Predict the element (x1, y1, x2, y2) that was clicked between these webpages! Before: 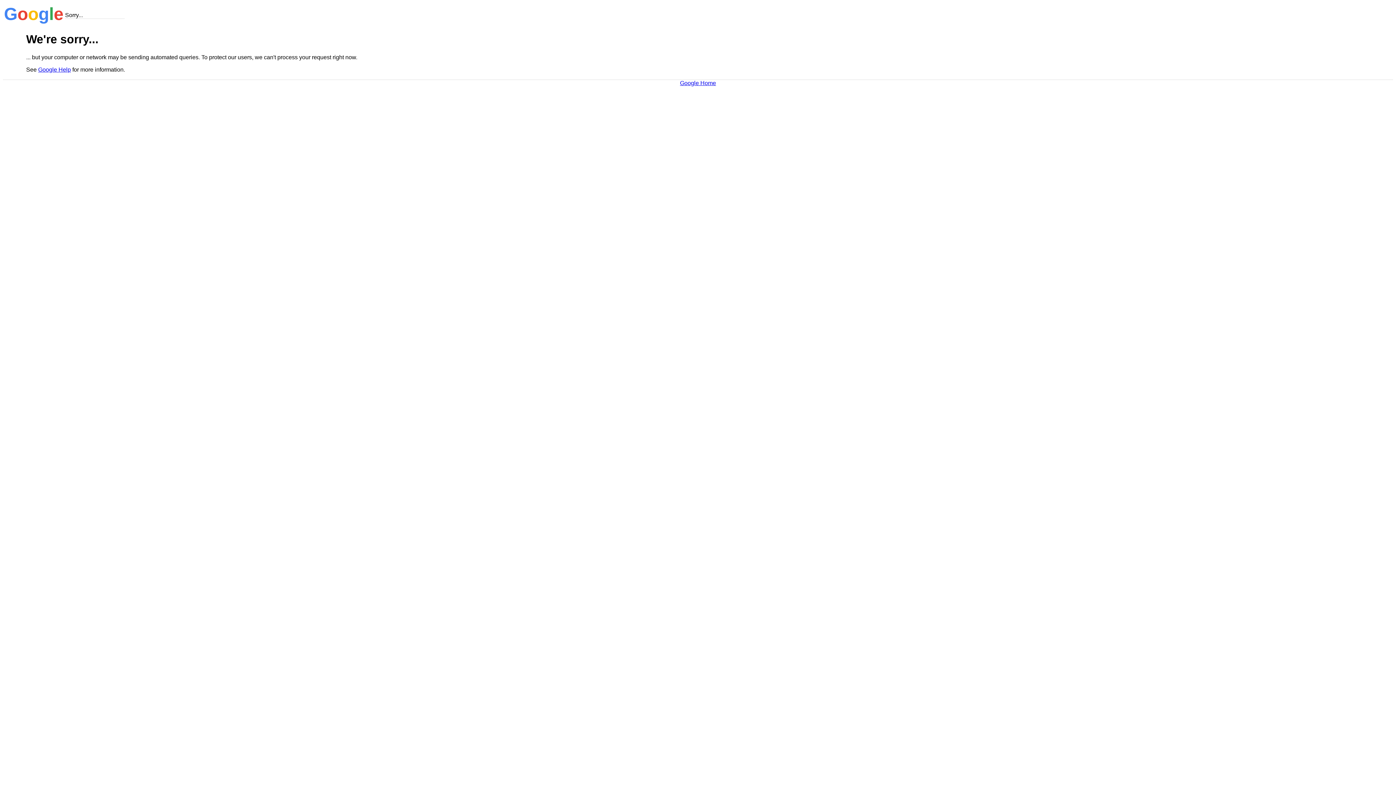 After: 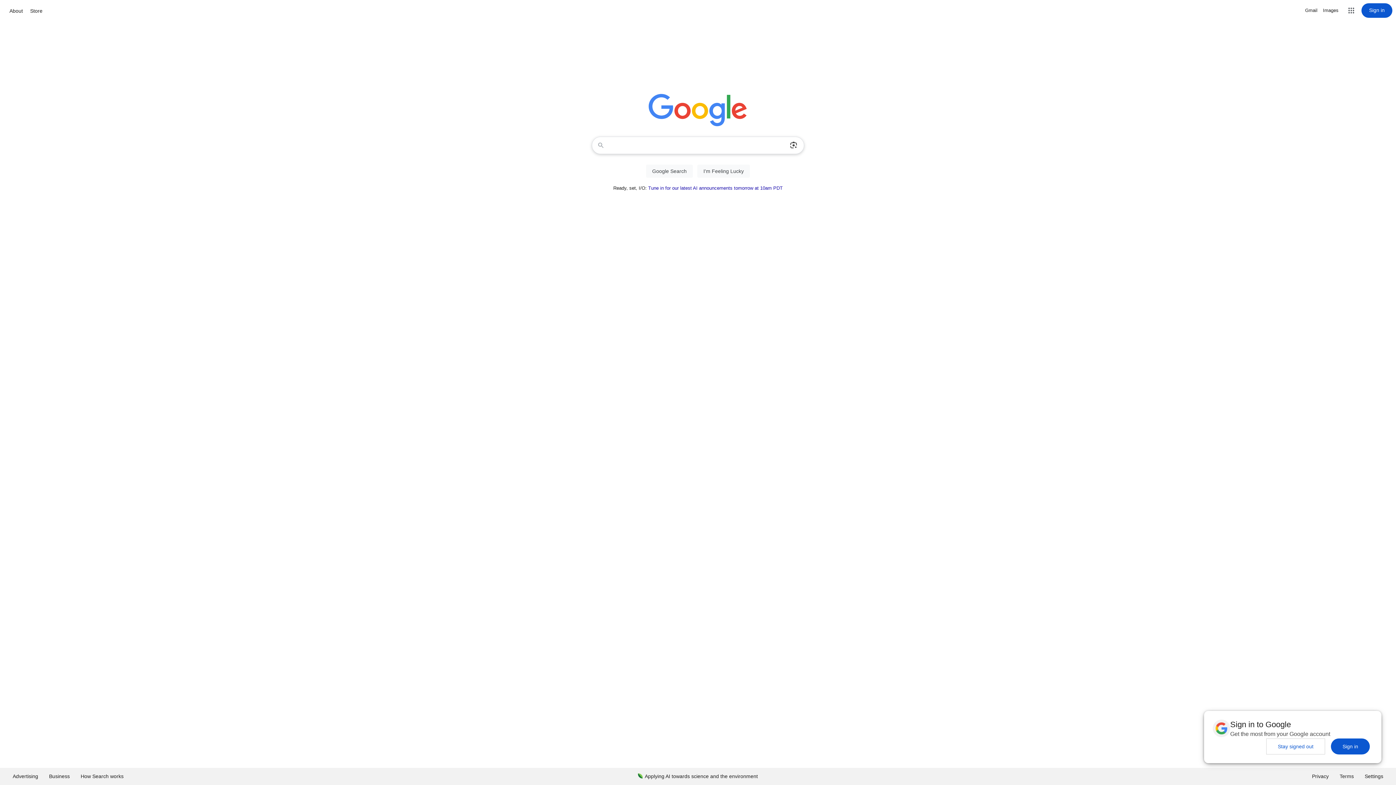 Action: bbox: (680, 79, 716, 86) label: Google Home